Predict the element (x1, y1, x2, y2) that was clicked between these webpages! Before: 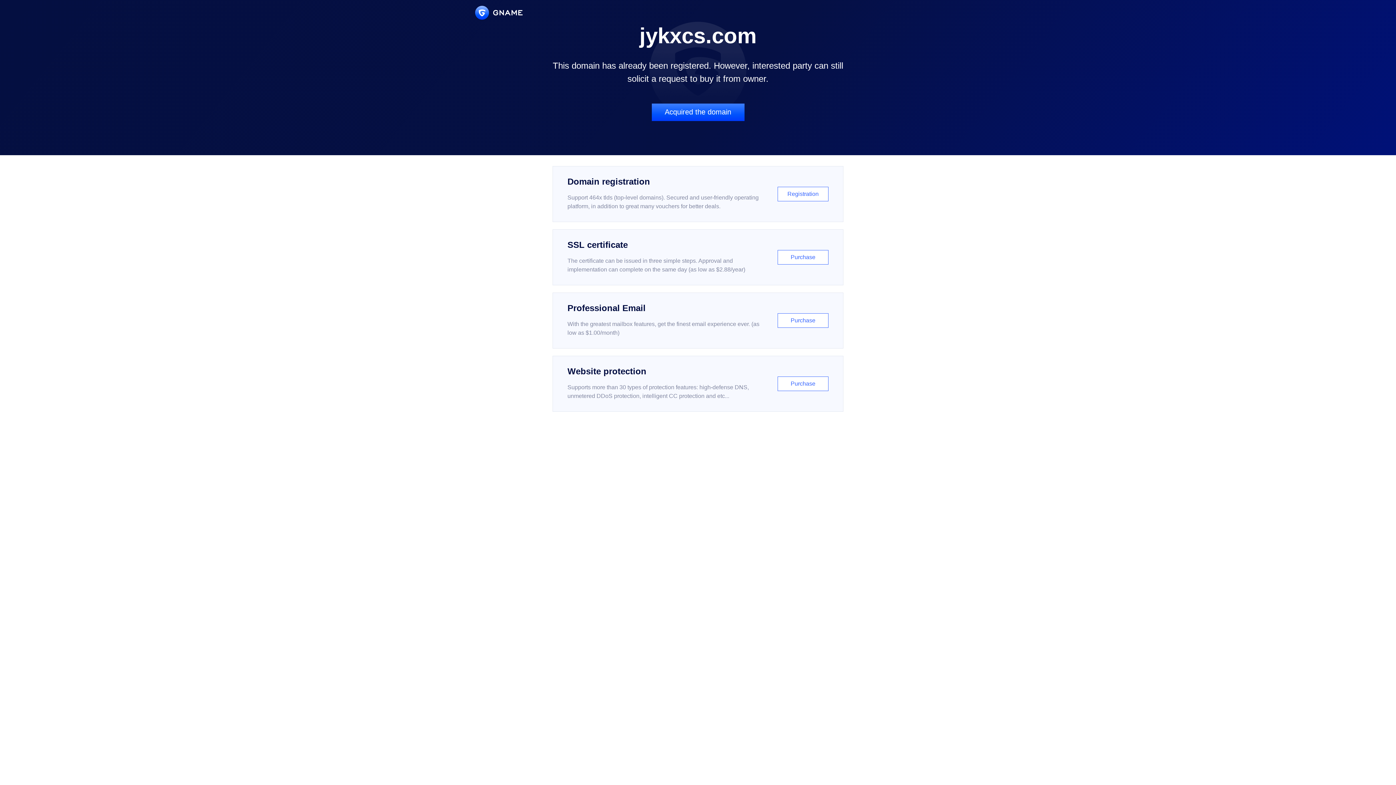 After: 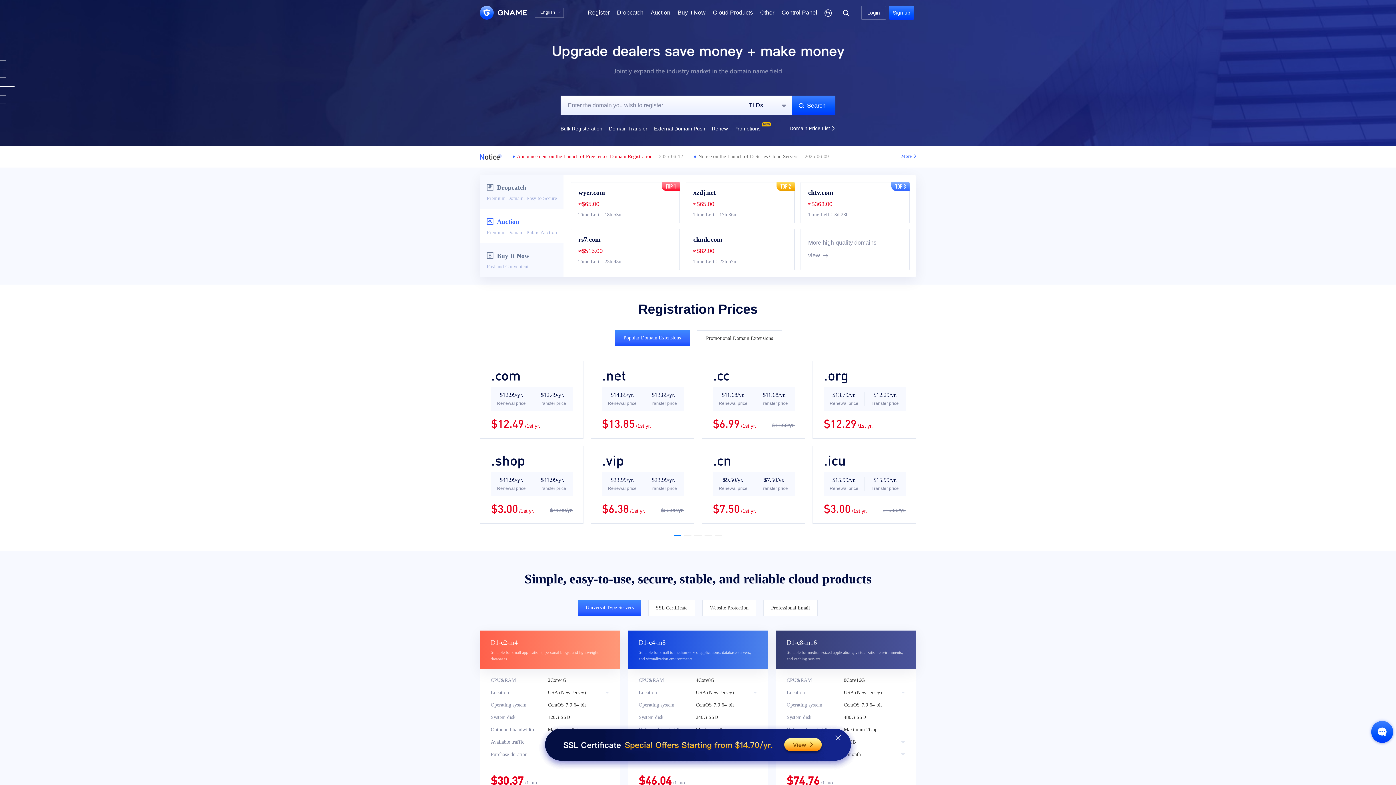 Action: bbox: (475, 5, 522, 19)